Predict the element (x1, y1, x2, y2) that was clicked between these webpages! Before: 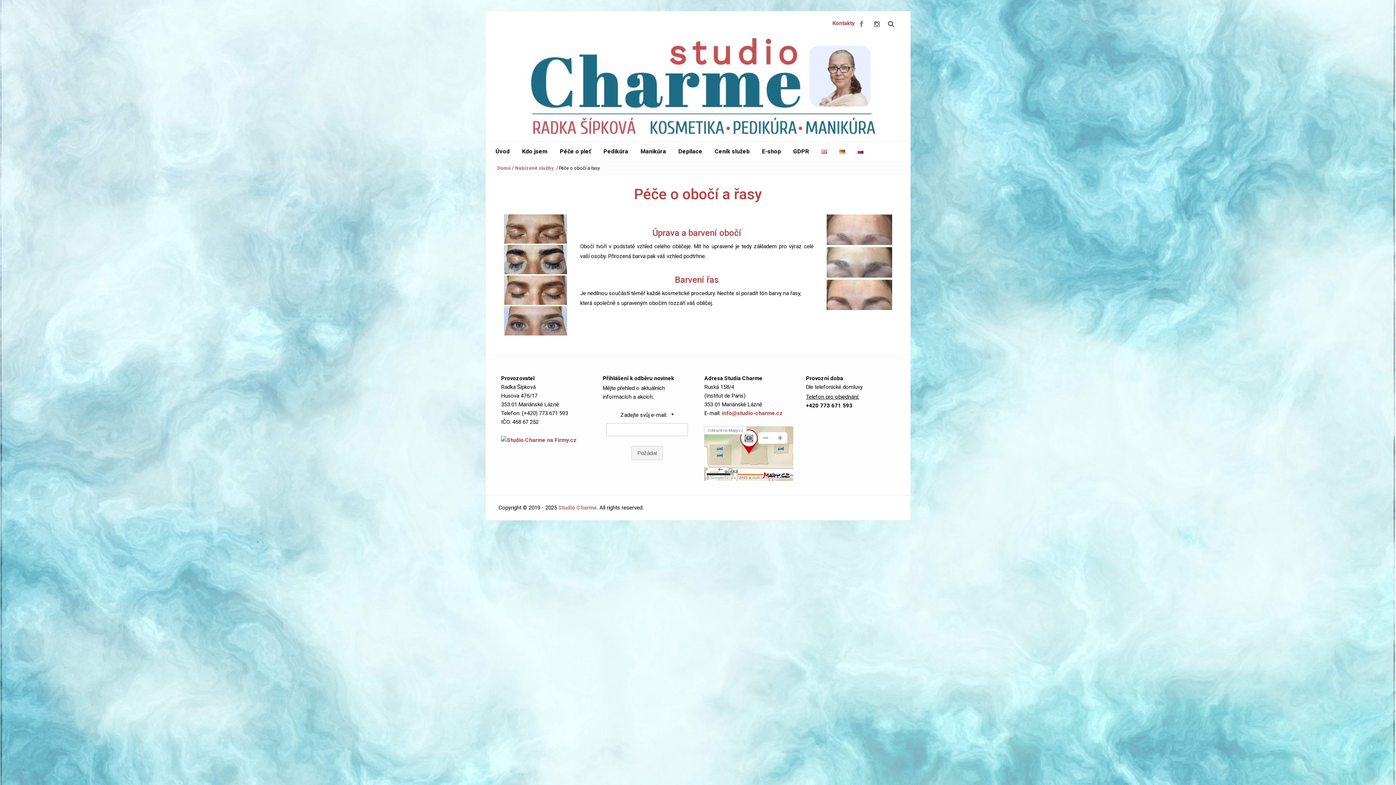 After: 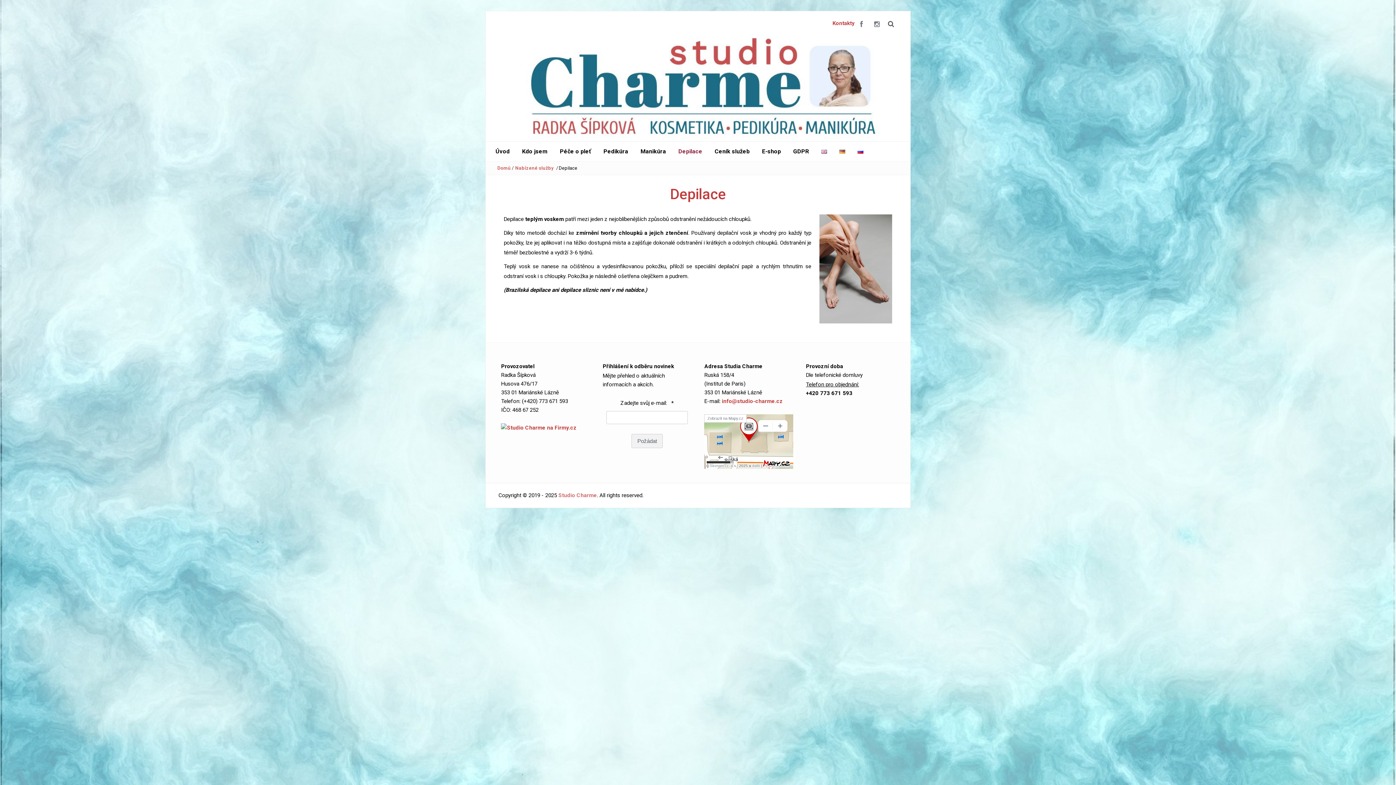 Action: label: Depilace bbox: (673, 141, 708, 161)